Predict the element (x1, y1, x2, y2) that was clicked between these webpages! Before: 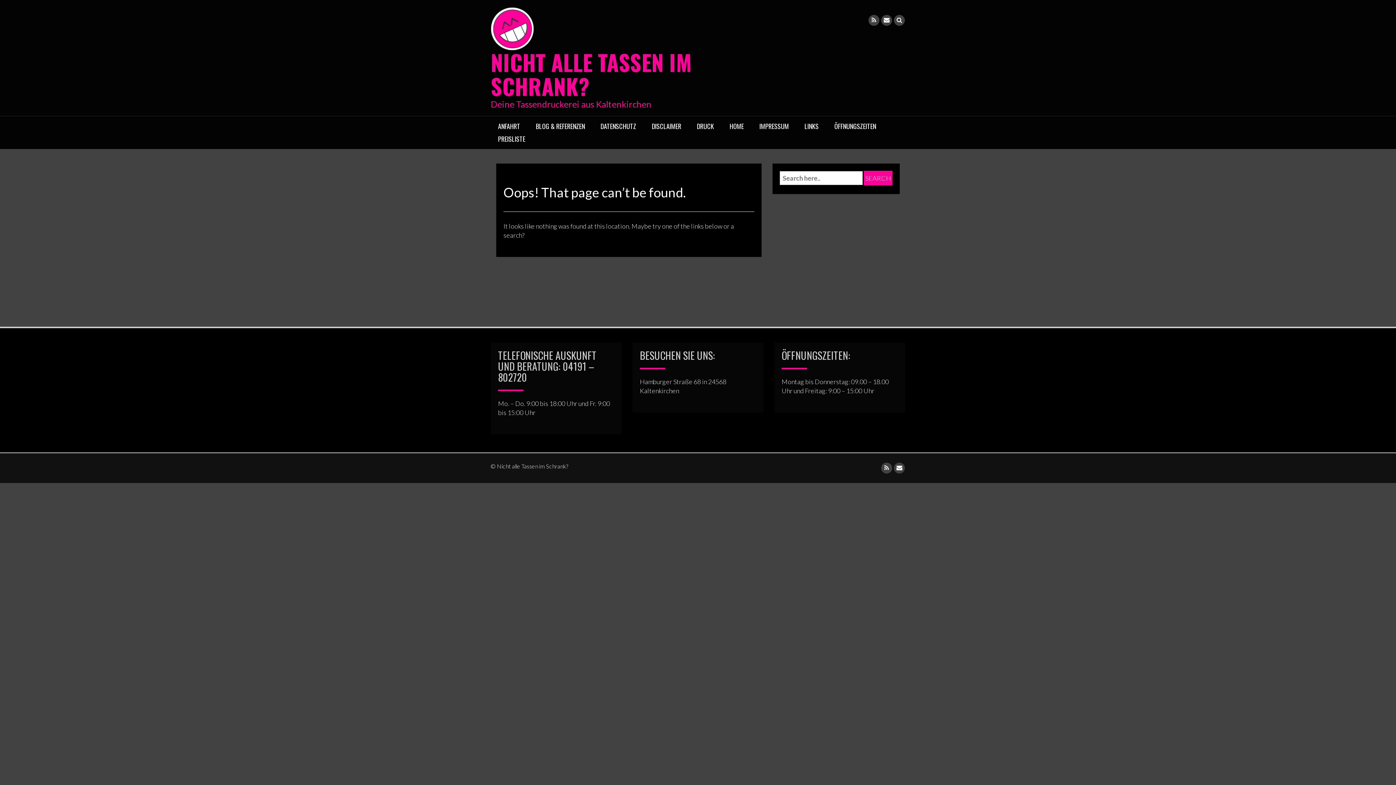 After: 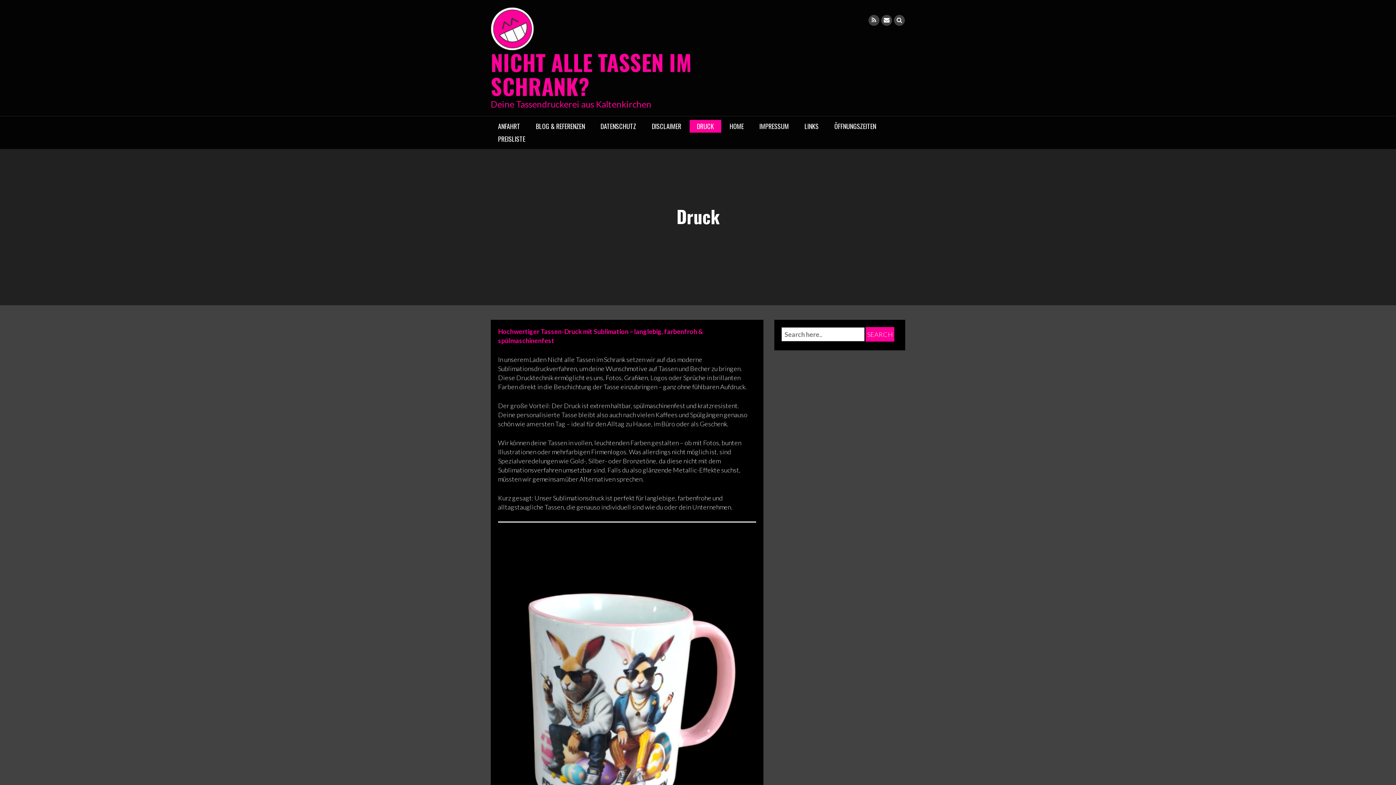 Action: label: DRUCK bbox: (689, 120, 721, 132)